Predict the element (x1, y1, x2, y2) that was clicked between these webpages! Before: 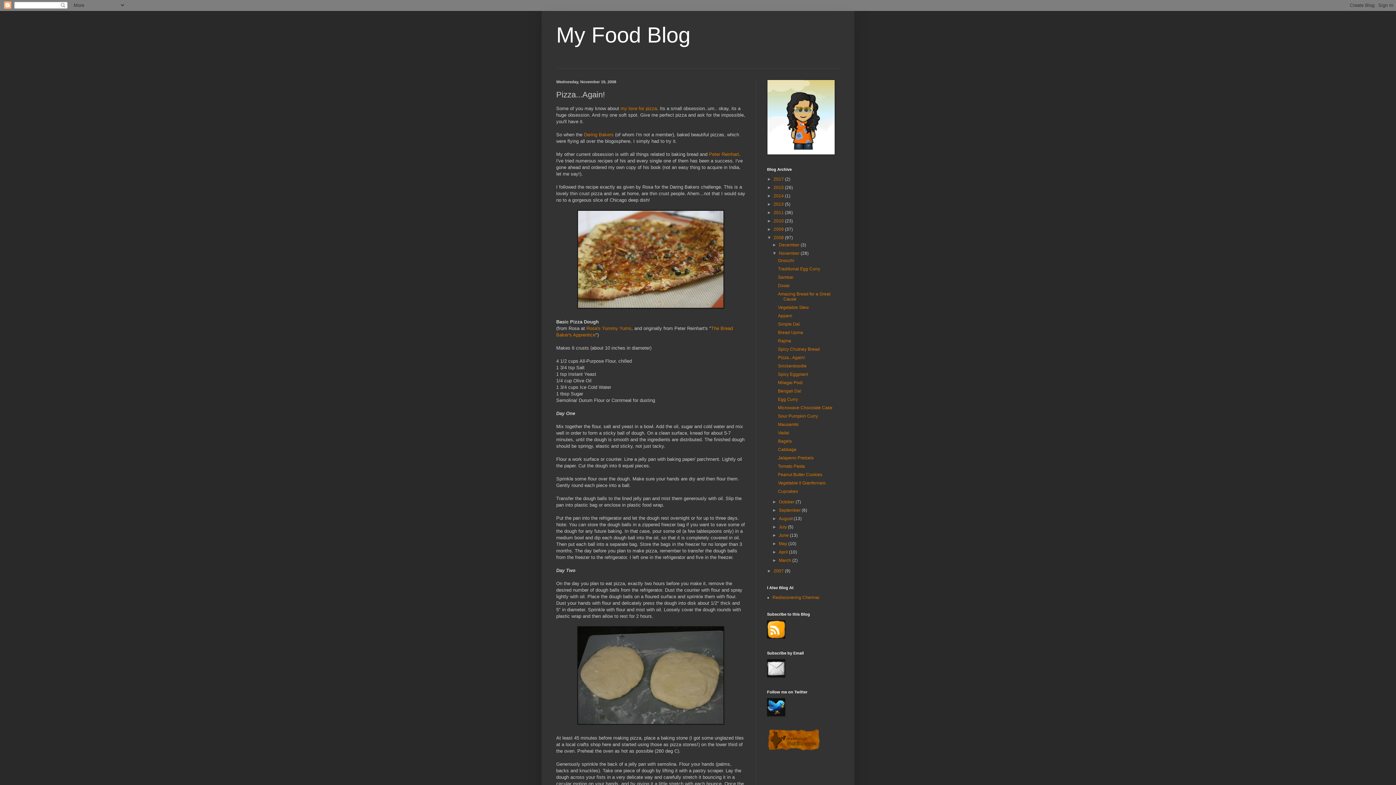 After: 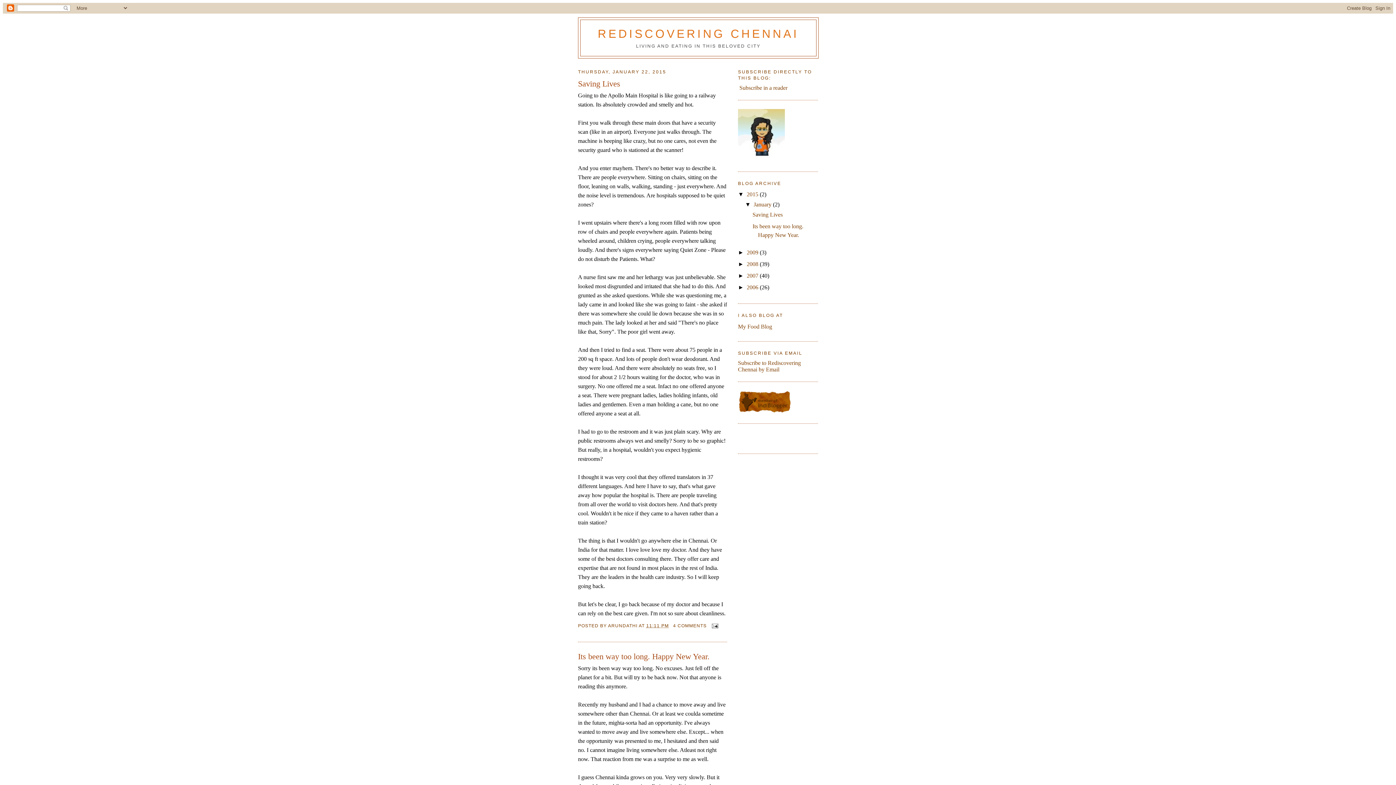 Action: bbox: (772, 595, 819, 600) label: Rediscovering Chennai